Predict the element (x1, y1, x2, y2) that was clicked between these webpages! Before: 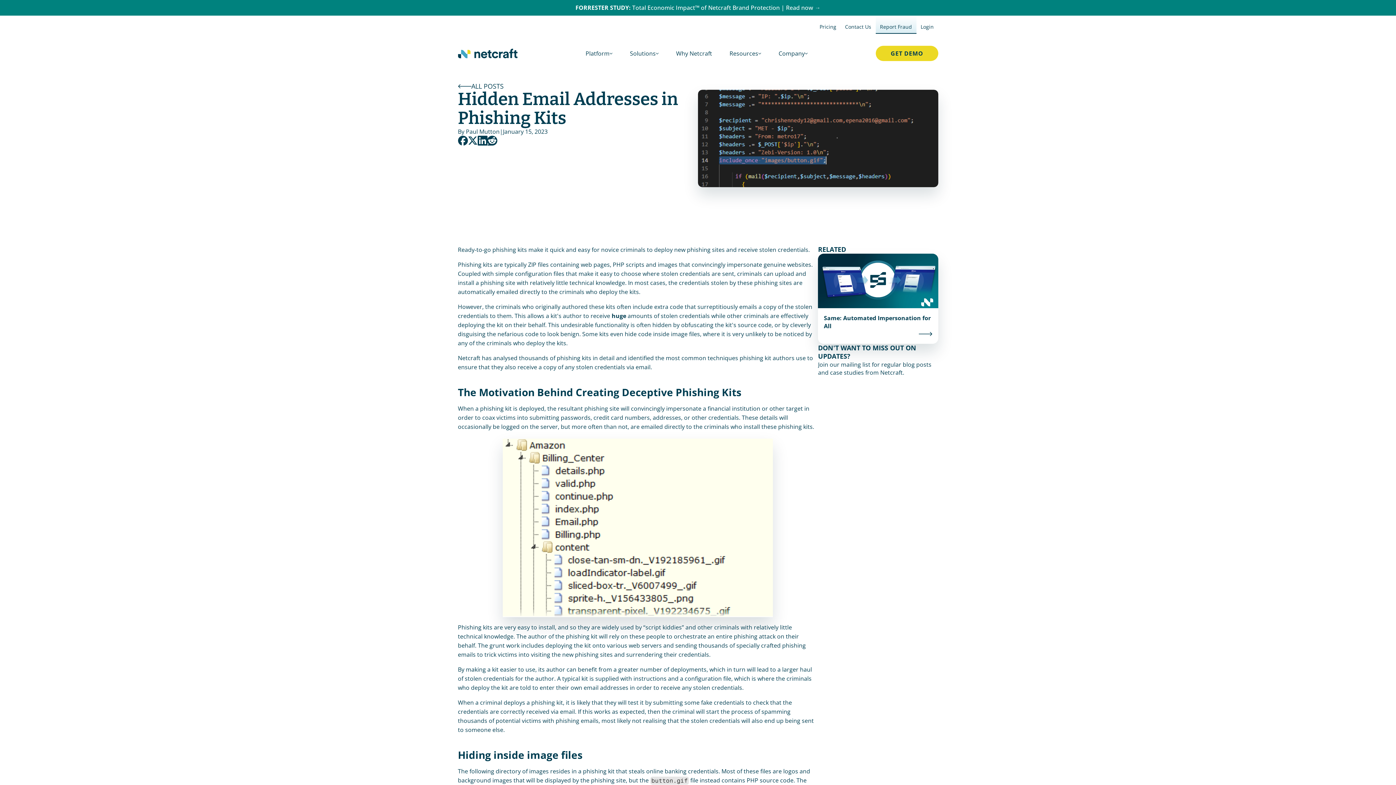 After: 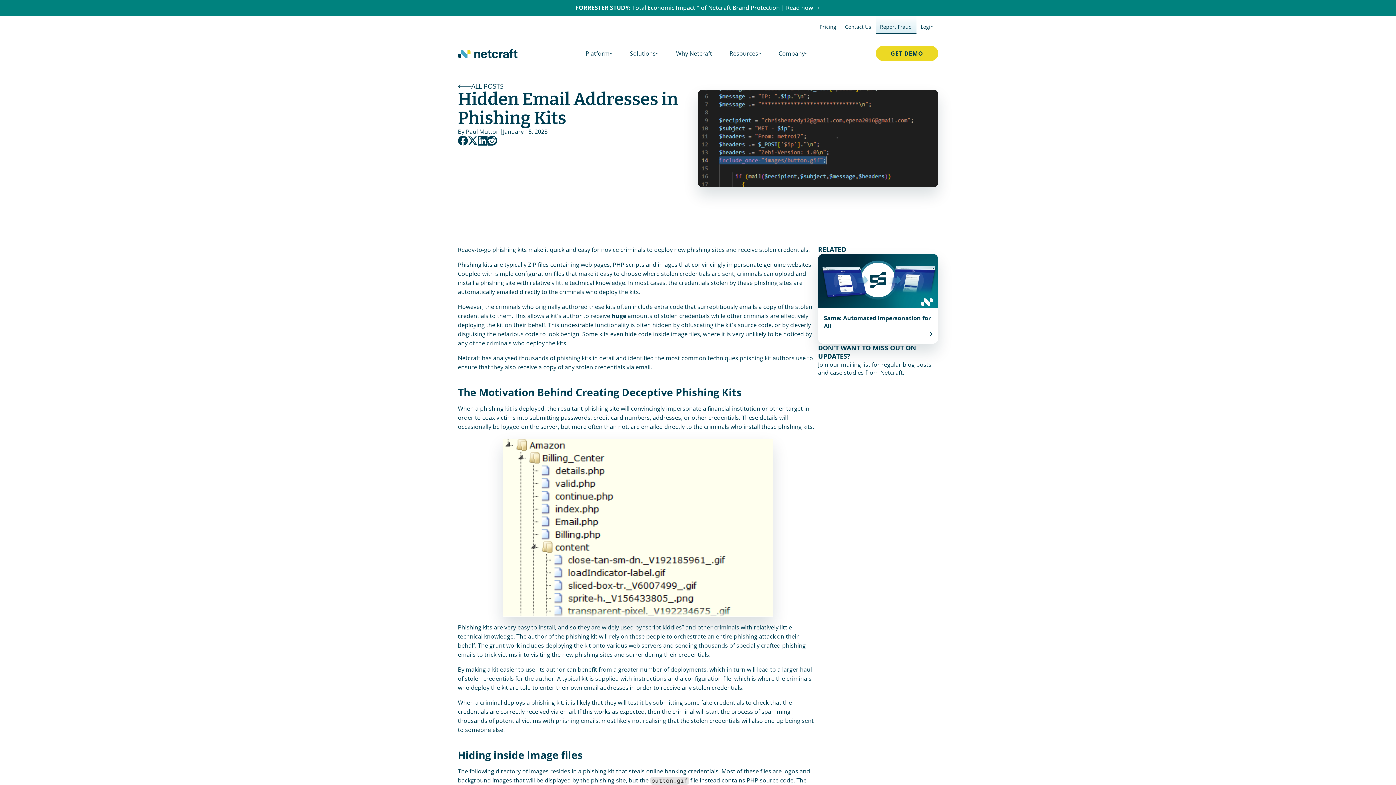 Action: label: Resources bbox: (721, 46, 770, 60)